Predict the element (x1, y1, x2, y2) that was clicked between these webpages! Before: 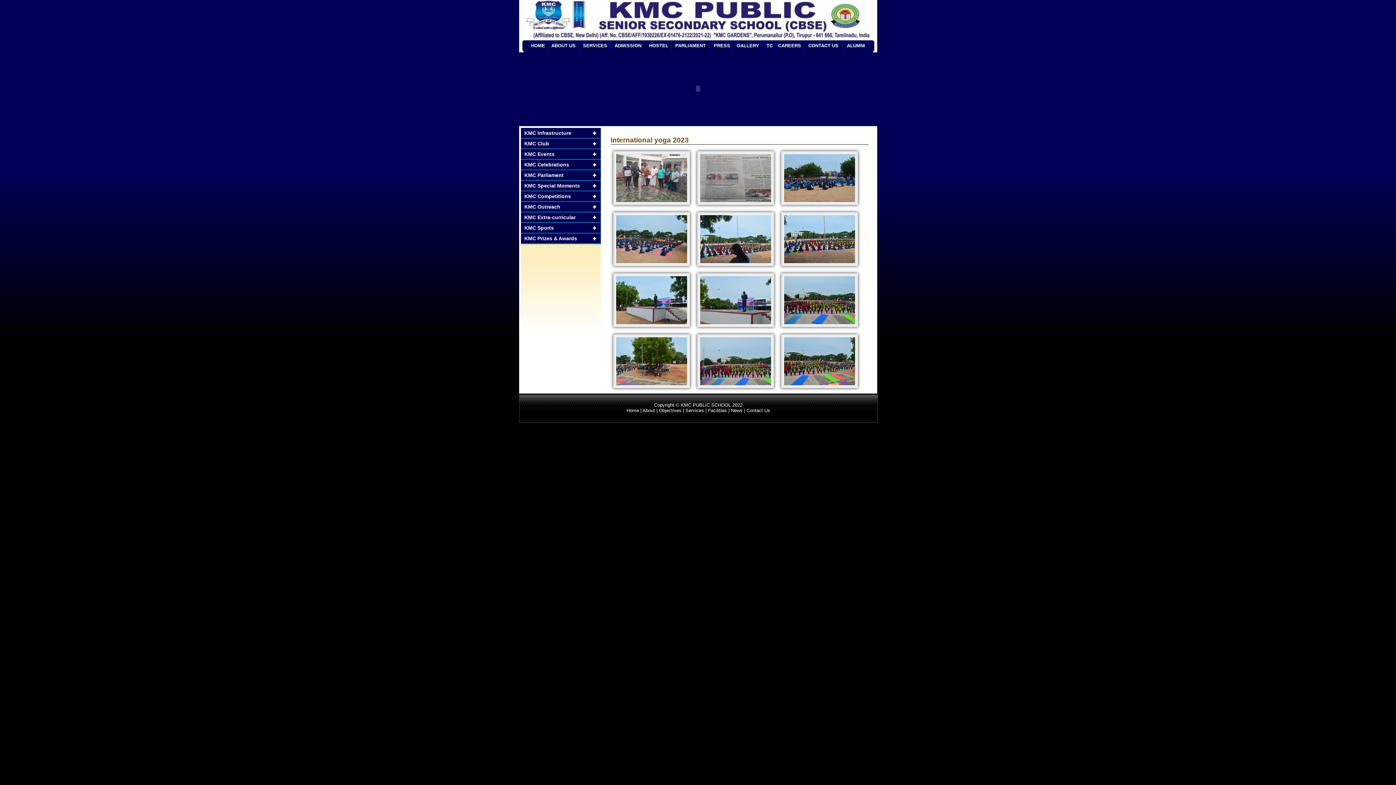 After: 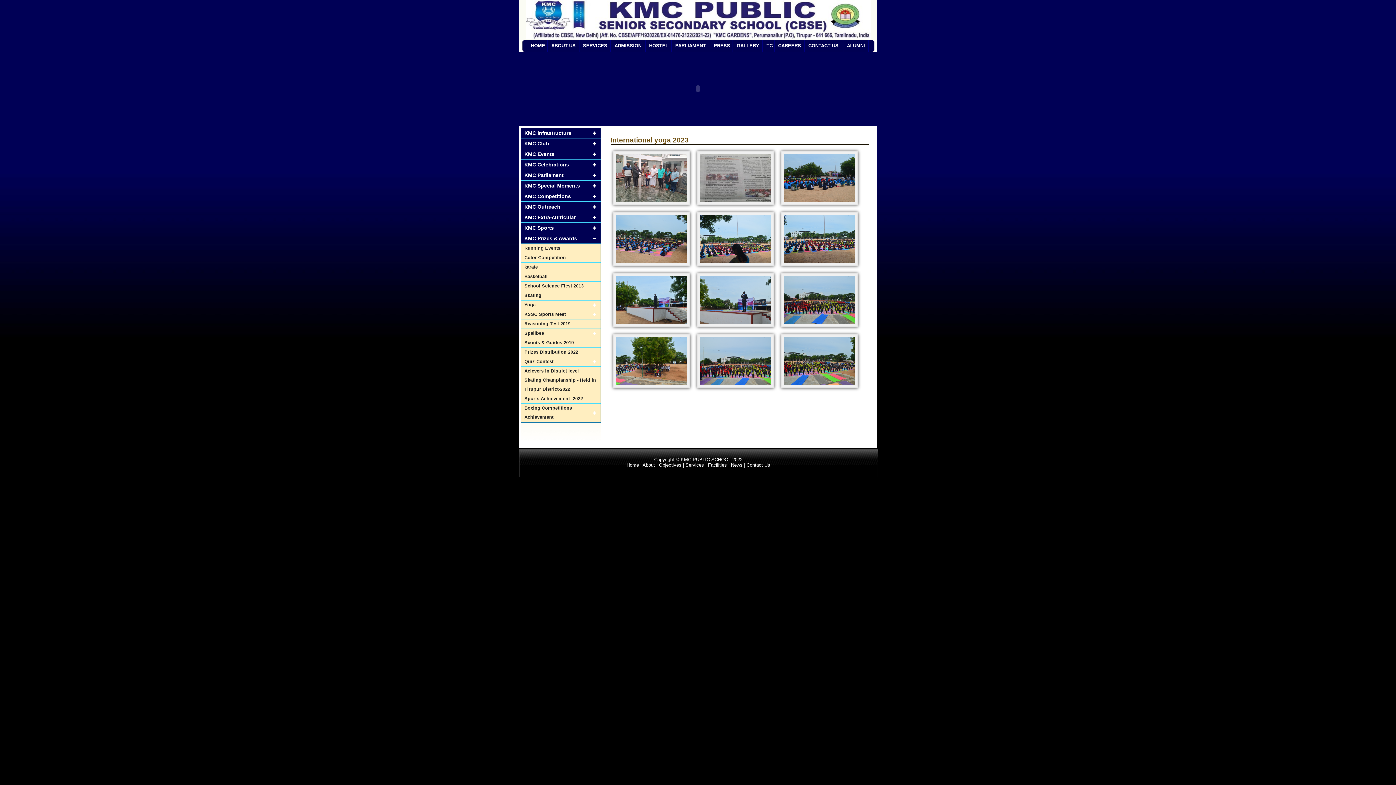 Action: bbox: (520, 233, 600, 244) label: KMC Prizes & Awards